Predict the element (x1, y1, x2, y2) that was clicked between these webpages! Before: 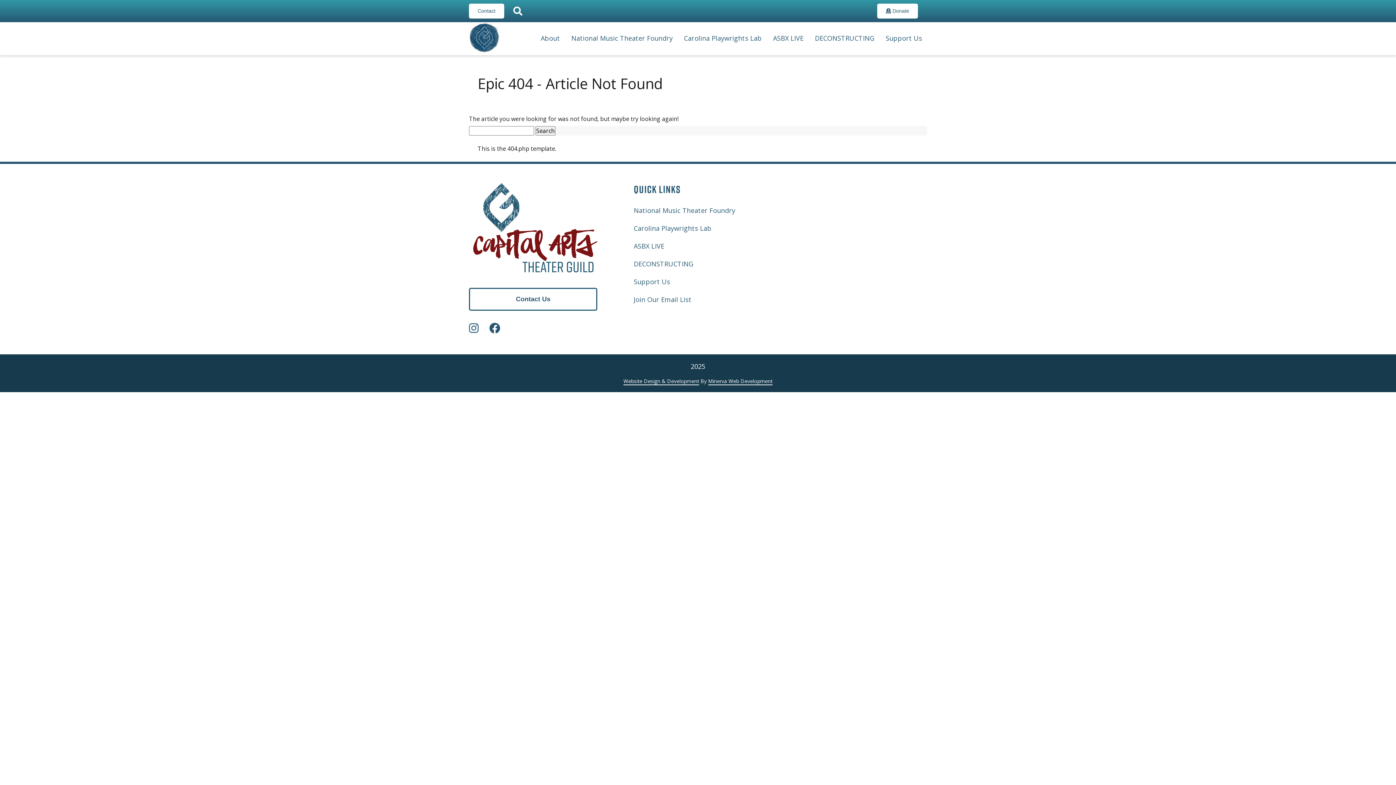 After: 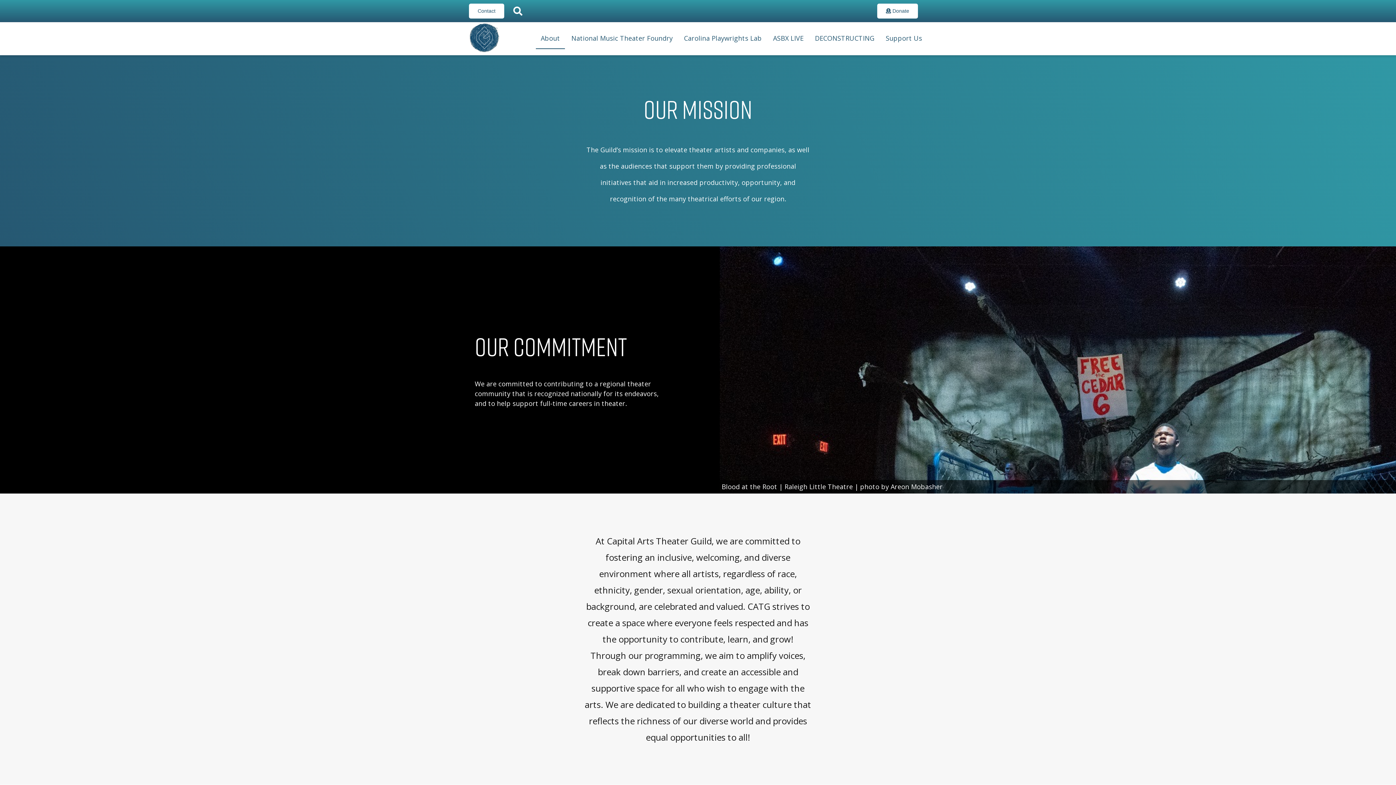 Action: label: About bbox: (536, 28, 565, 48)